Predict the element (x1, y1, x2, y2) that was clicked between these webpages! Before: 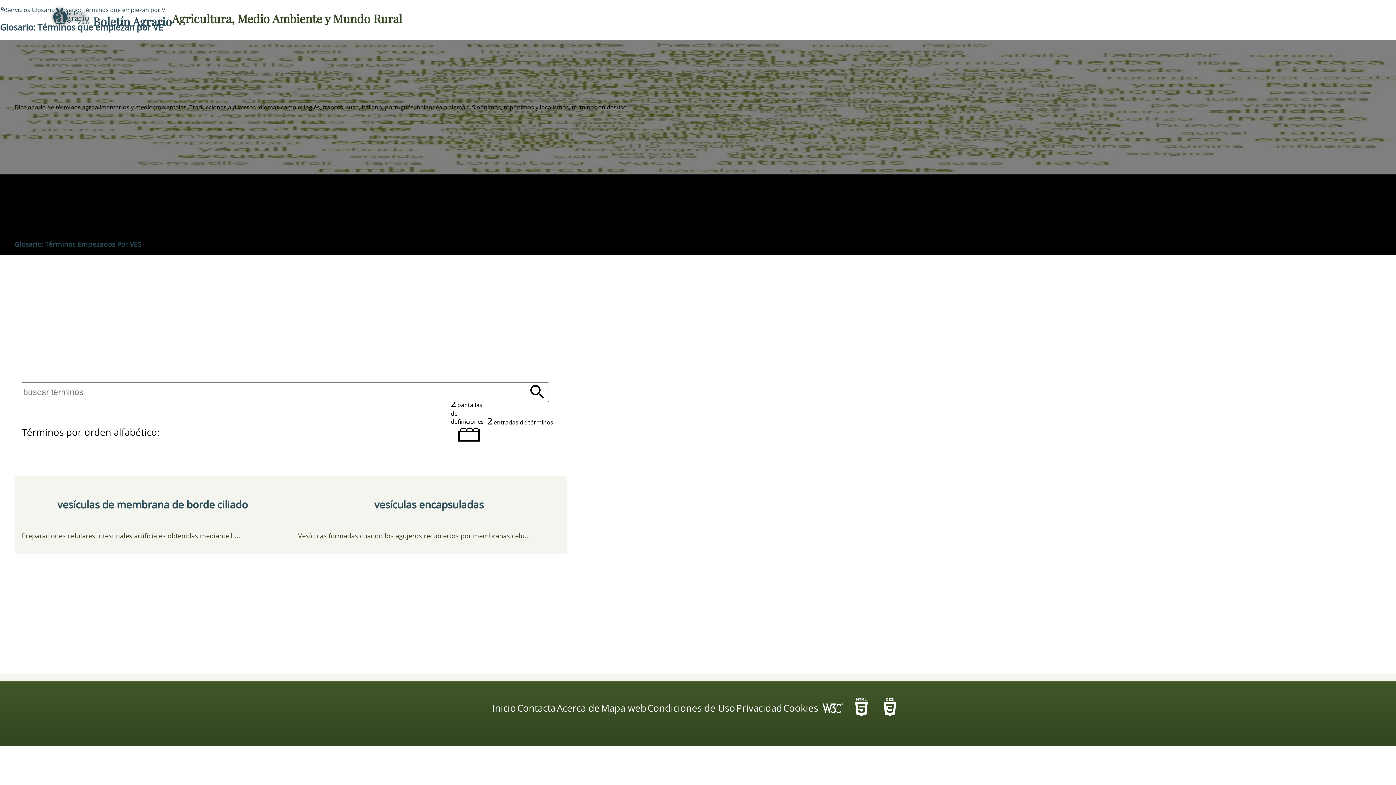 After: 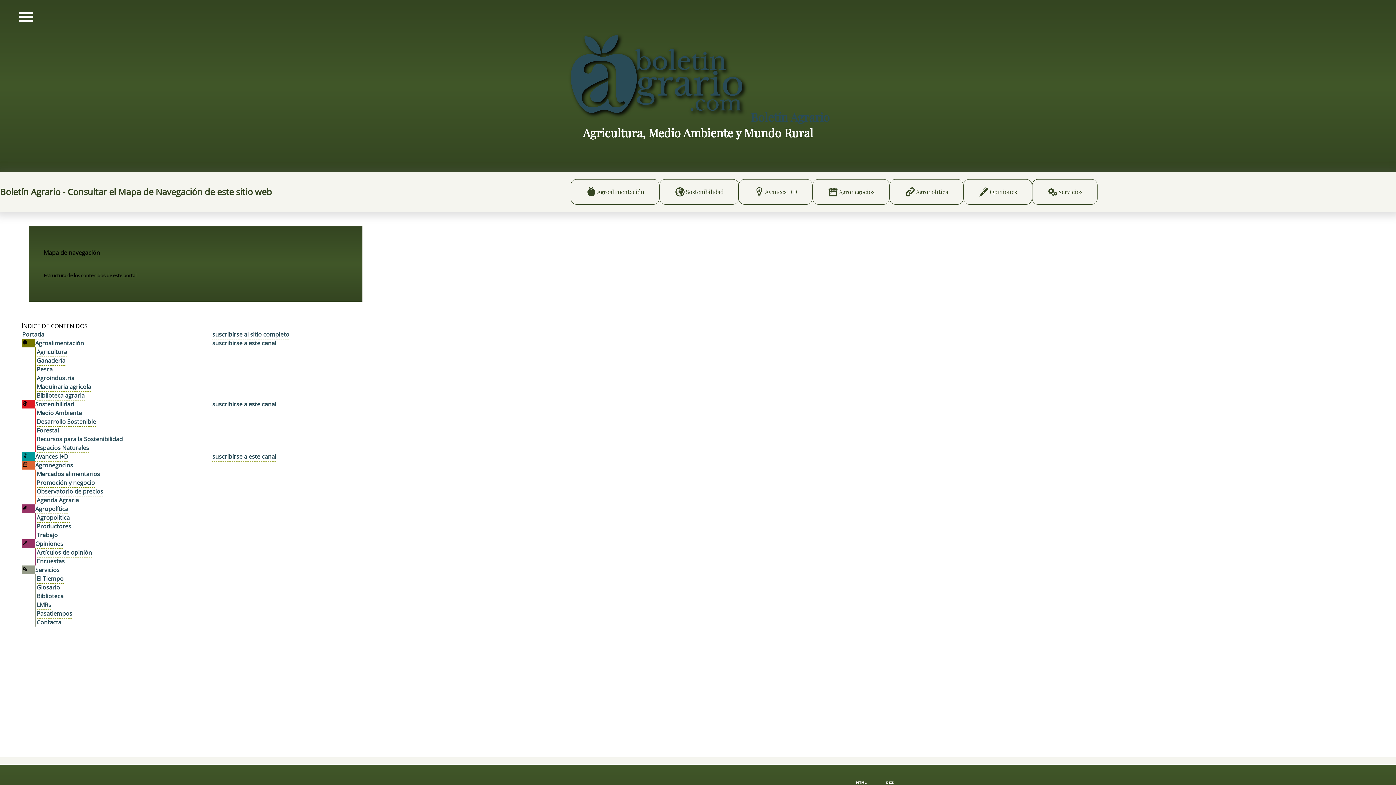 Action: bbox: (600, 701, 647, 719) label: Mapa web